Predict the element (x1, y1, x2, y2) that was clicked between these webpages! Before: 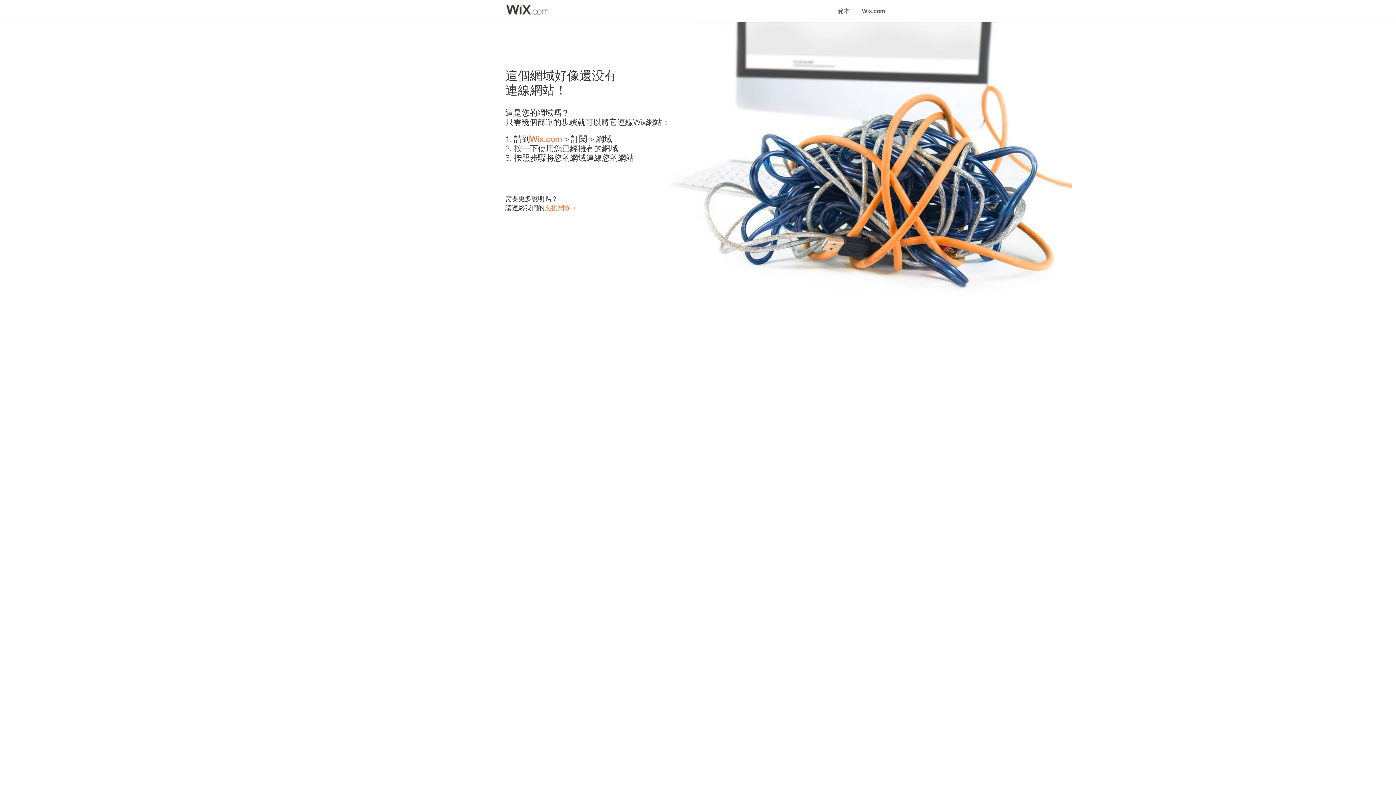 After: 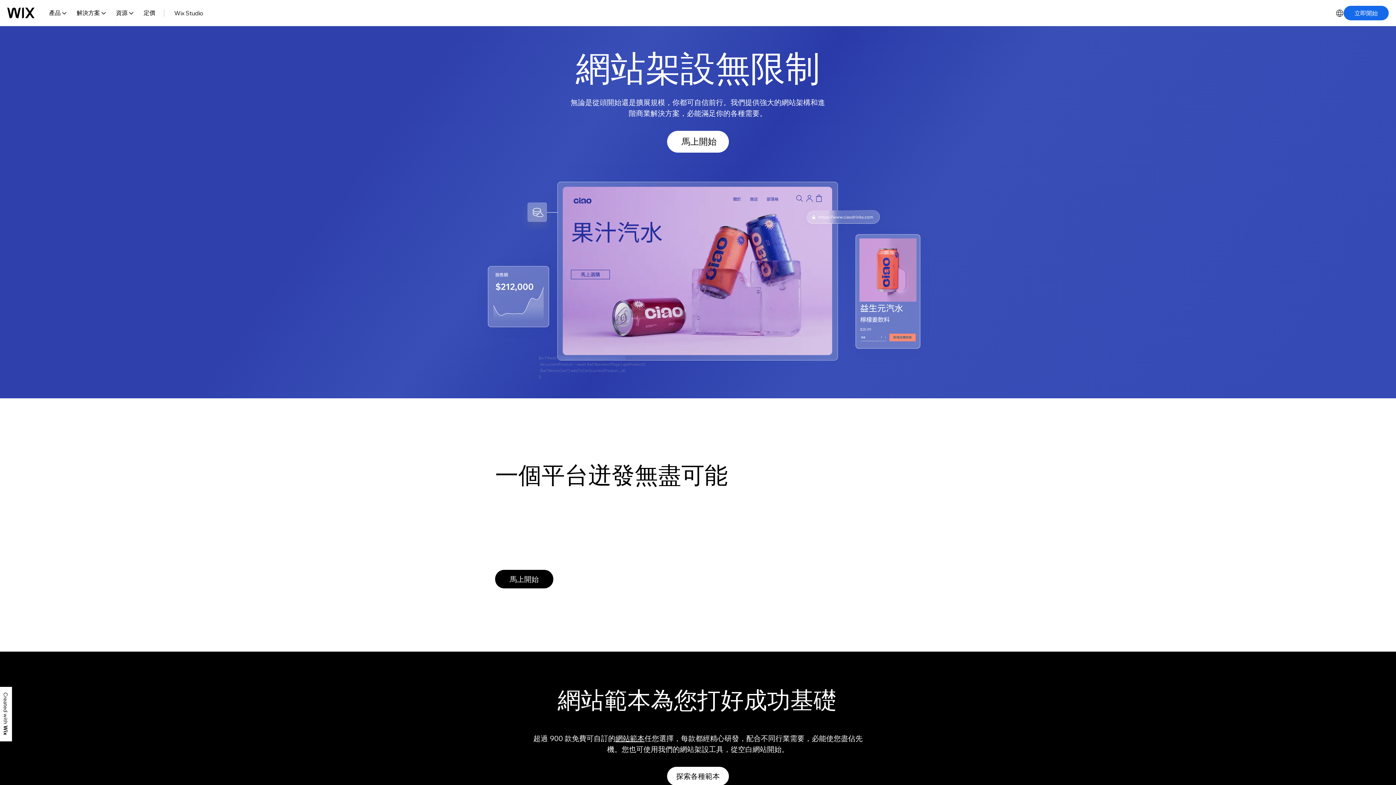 Action: bbox: (530, 134, 562, 143) label: Wix.com